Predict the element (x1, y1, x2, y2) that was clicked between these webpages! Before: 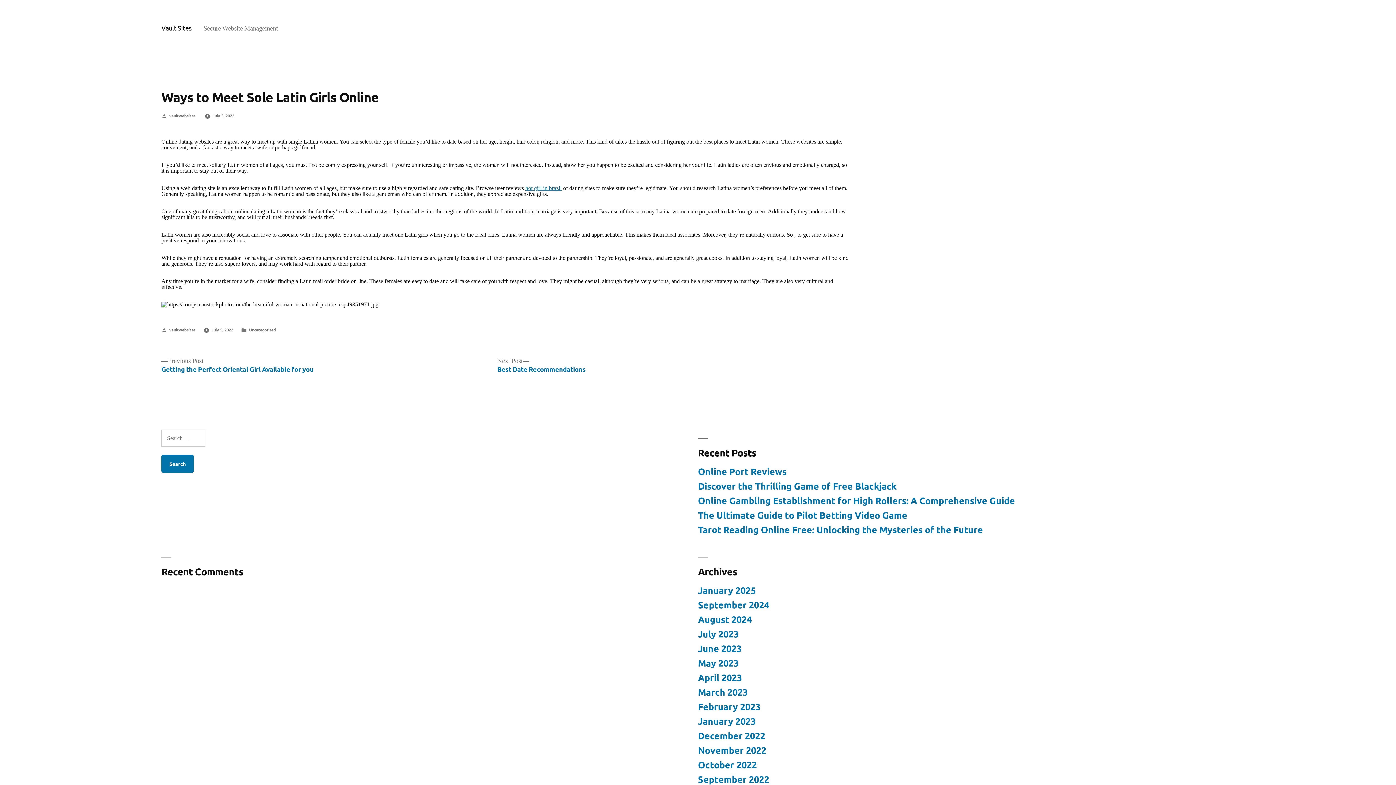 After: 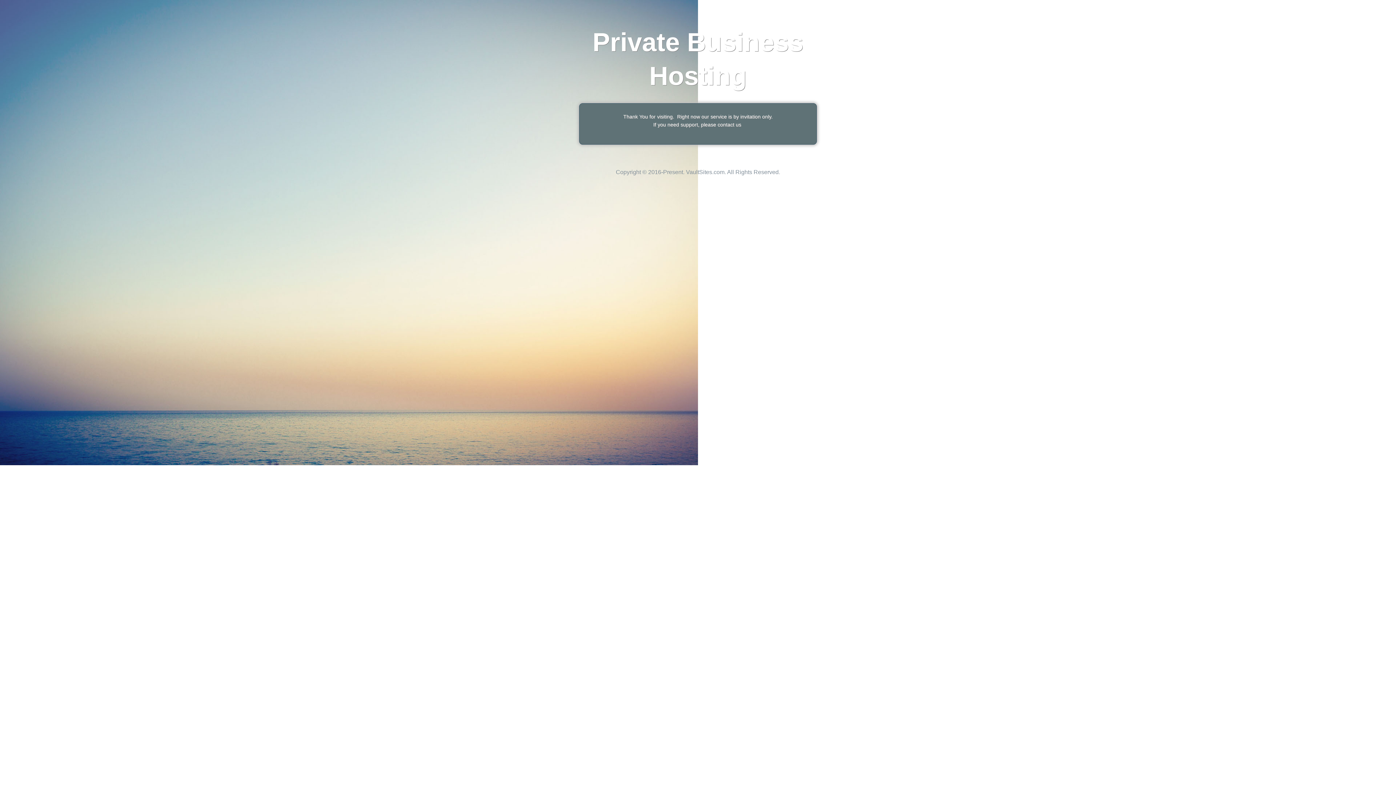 Action: bbox: (161, 24, 191, 31) label: Vault Sites